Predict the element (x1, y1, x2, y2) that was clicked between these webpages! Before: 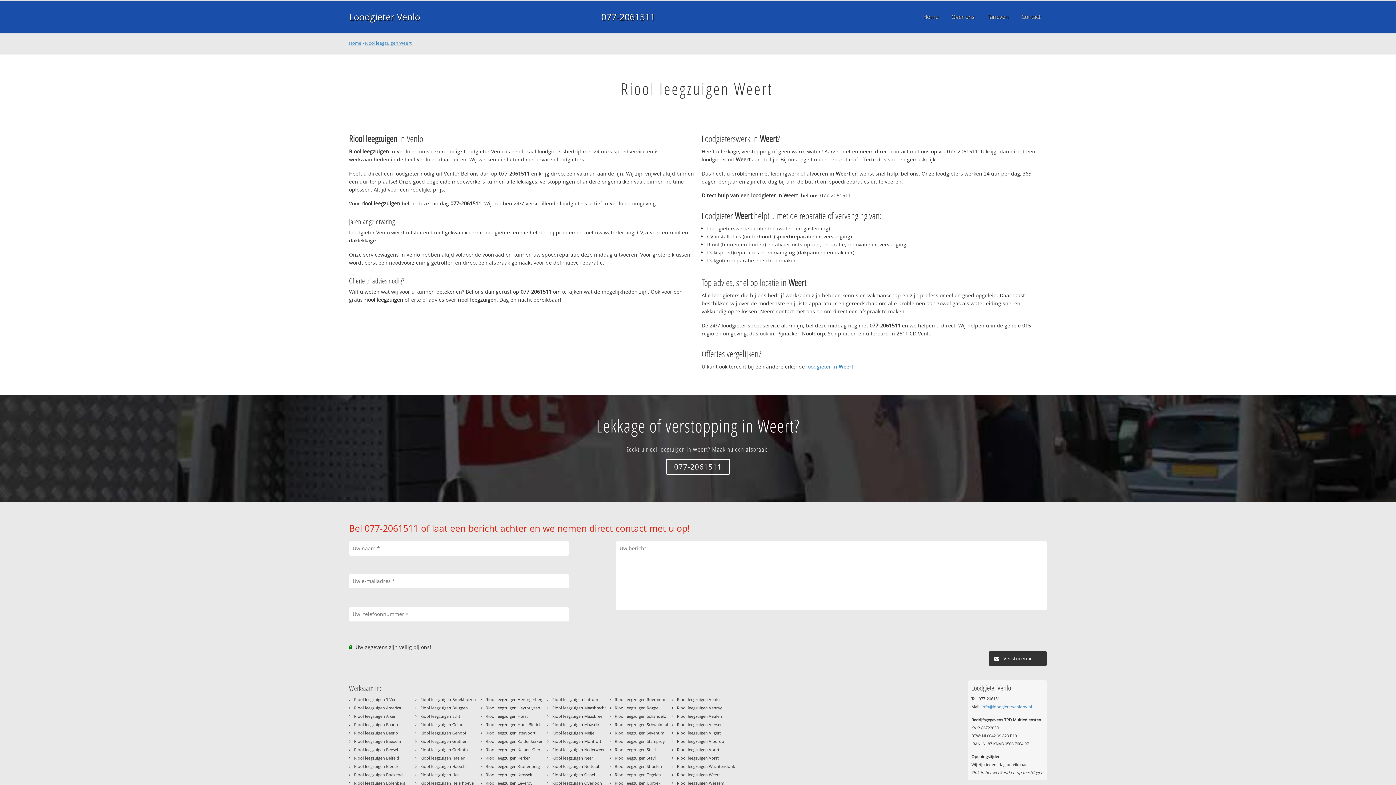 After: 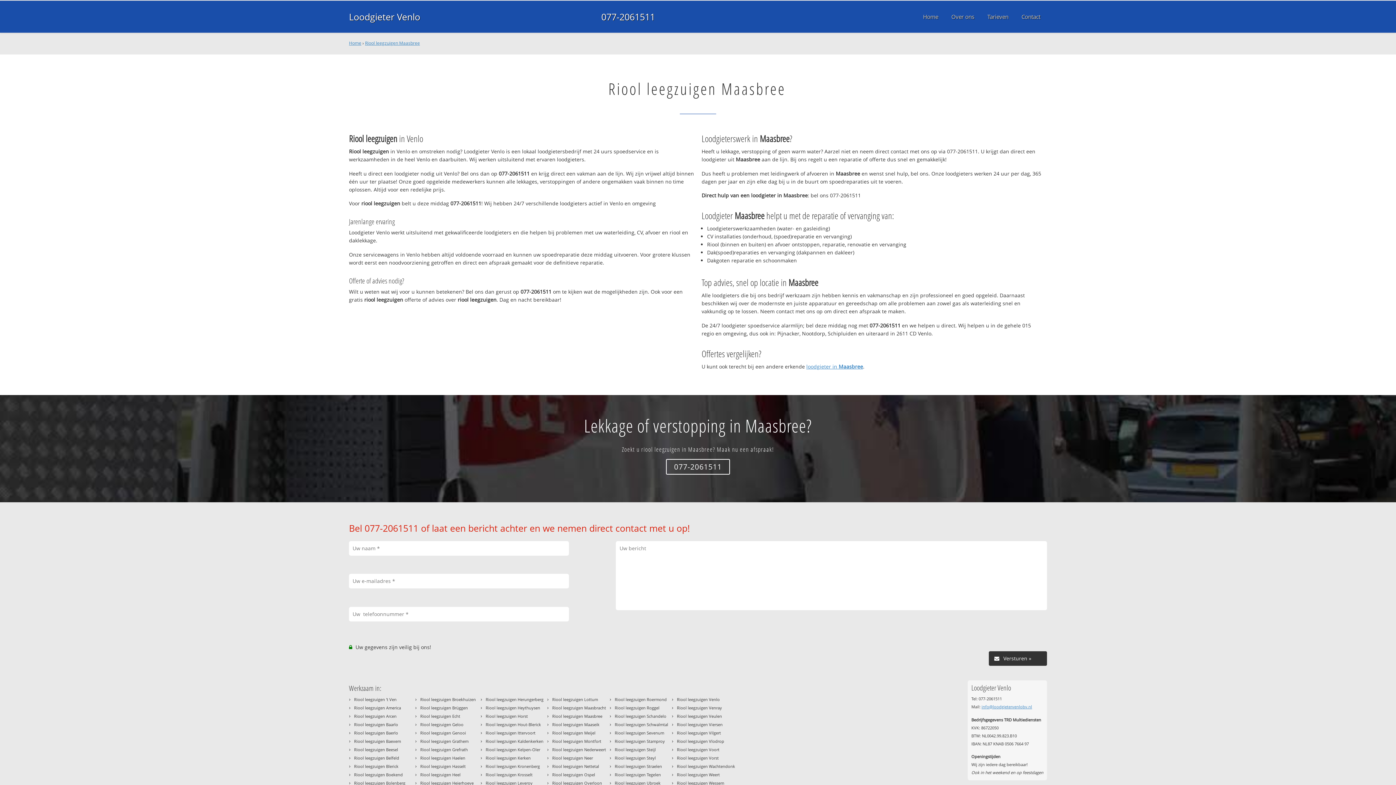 Action: bbox: (552, 713, 602, 719) label: Riool leegzuigen Maasbree